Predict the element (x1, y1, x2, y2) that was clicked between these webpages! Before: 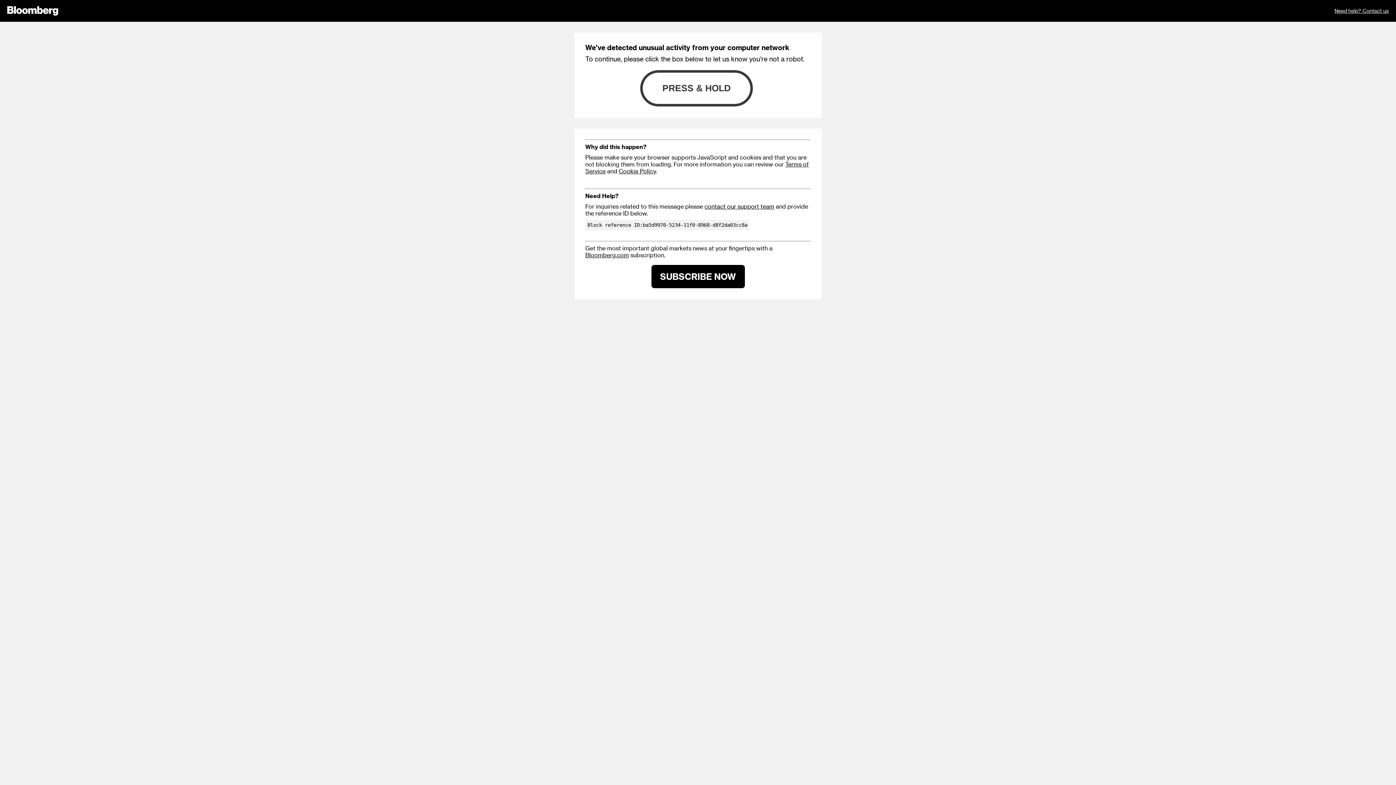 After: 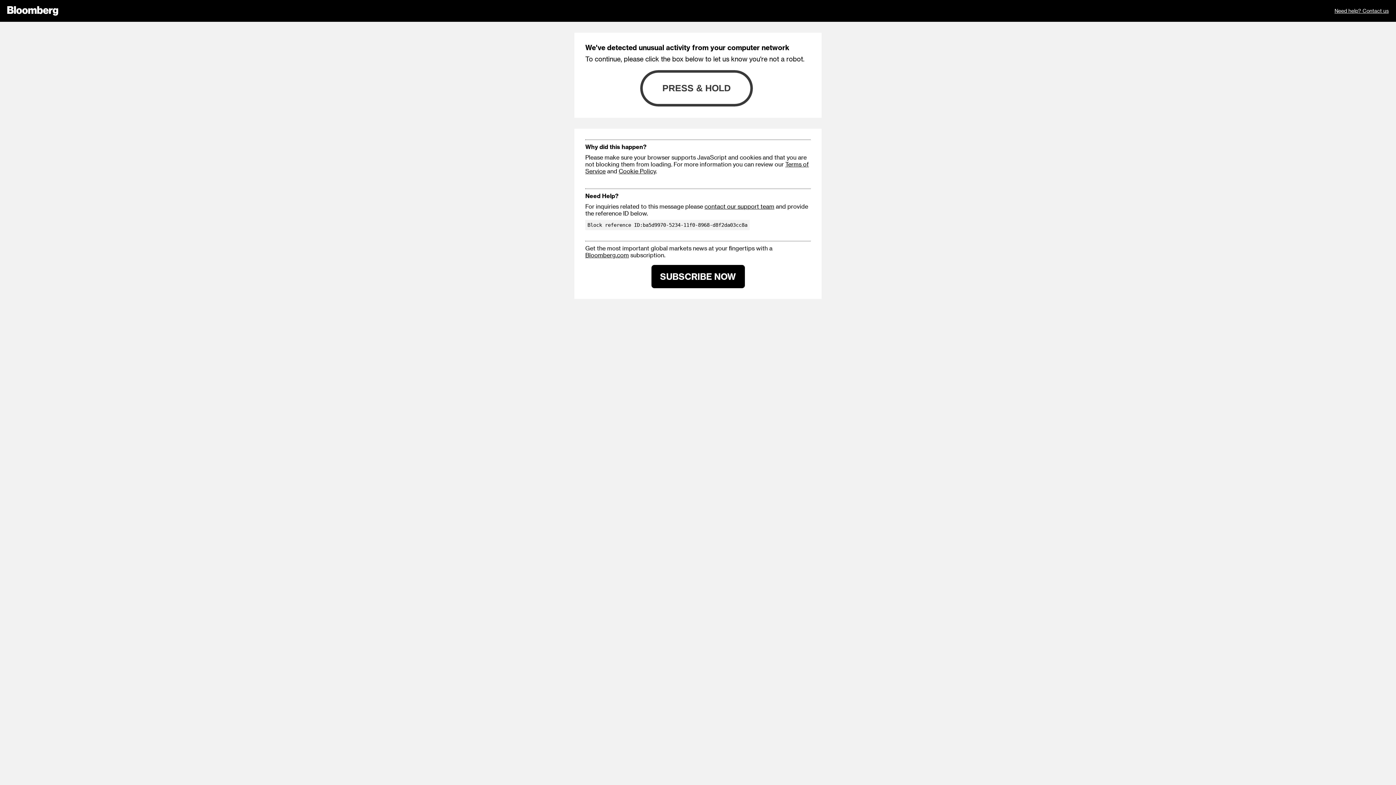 Action: bbox: (585, 251, 629, 258) label: Bloomberg.com